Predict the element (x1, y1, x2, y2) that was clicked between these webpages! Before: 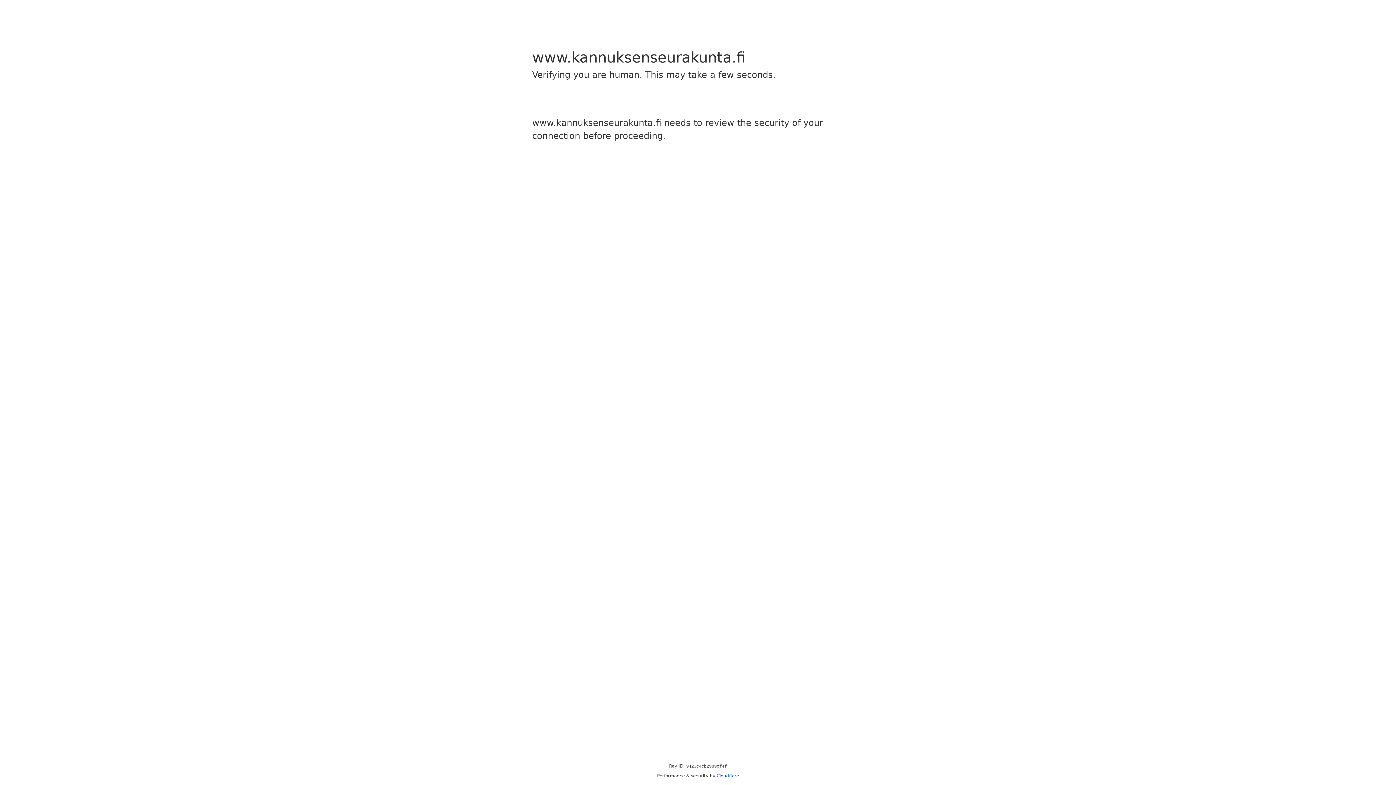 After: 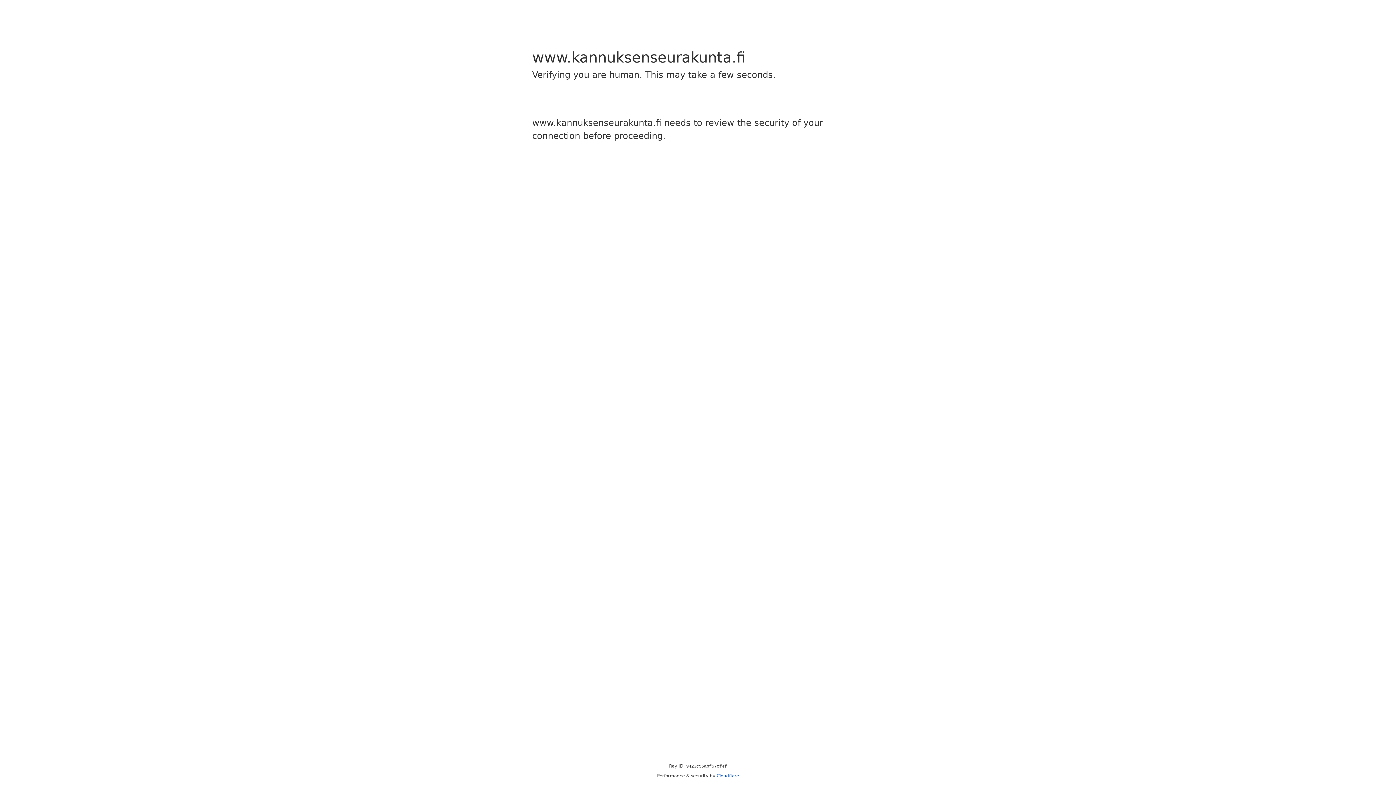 Action: bbox: (716, 773, 739, 778) label: Cloudflare